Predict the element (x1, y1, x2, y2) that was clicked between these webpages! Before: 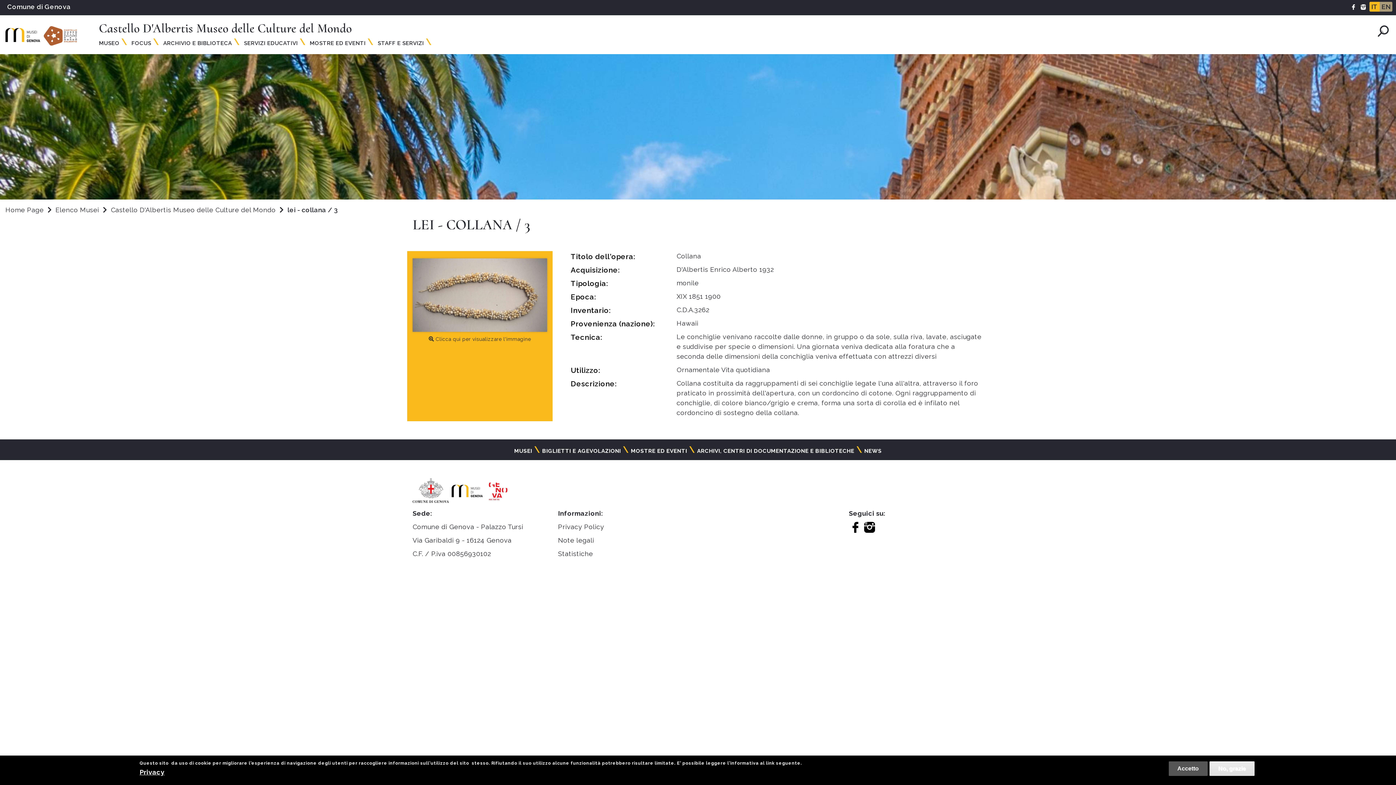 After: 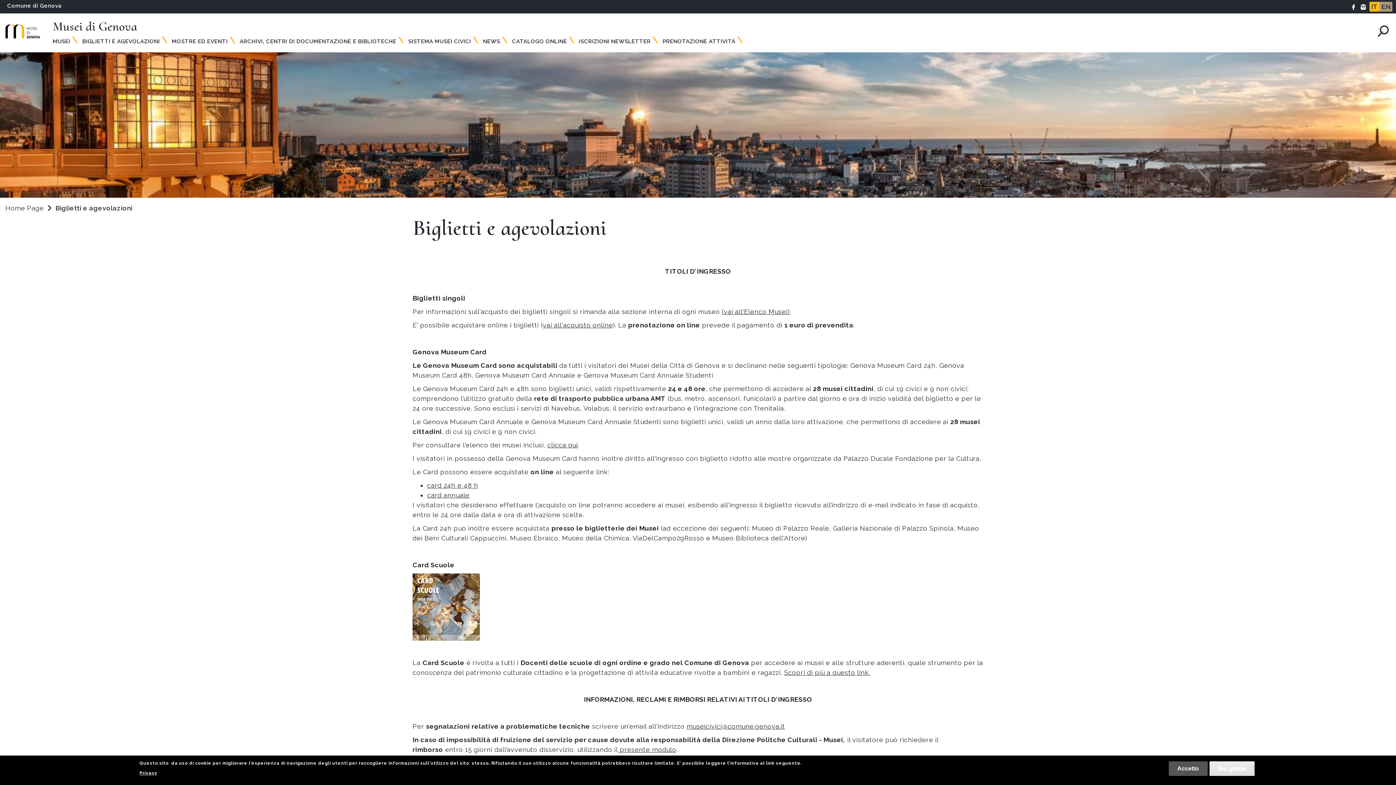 Action: label: BIGLIETTI E AGEVOLAZIONI bbox: (542, 448, 621, 454)